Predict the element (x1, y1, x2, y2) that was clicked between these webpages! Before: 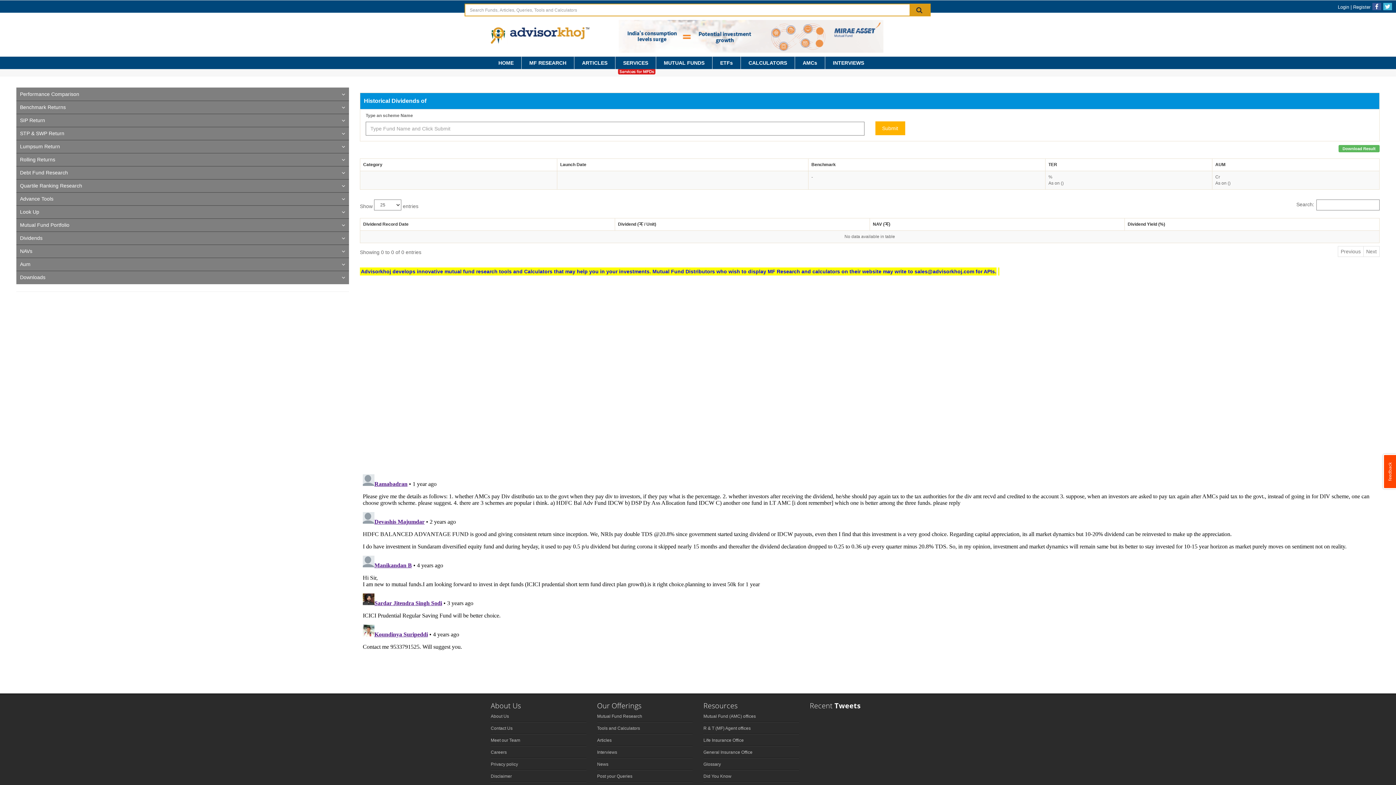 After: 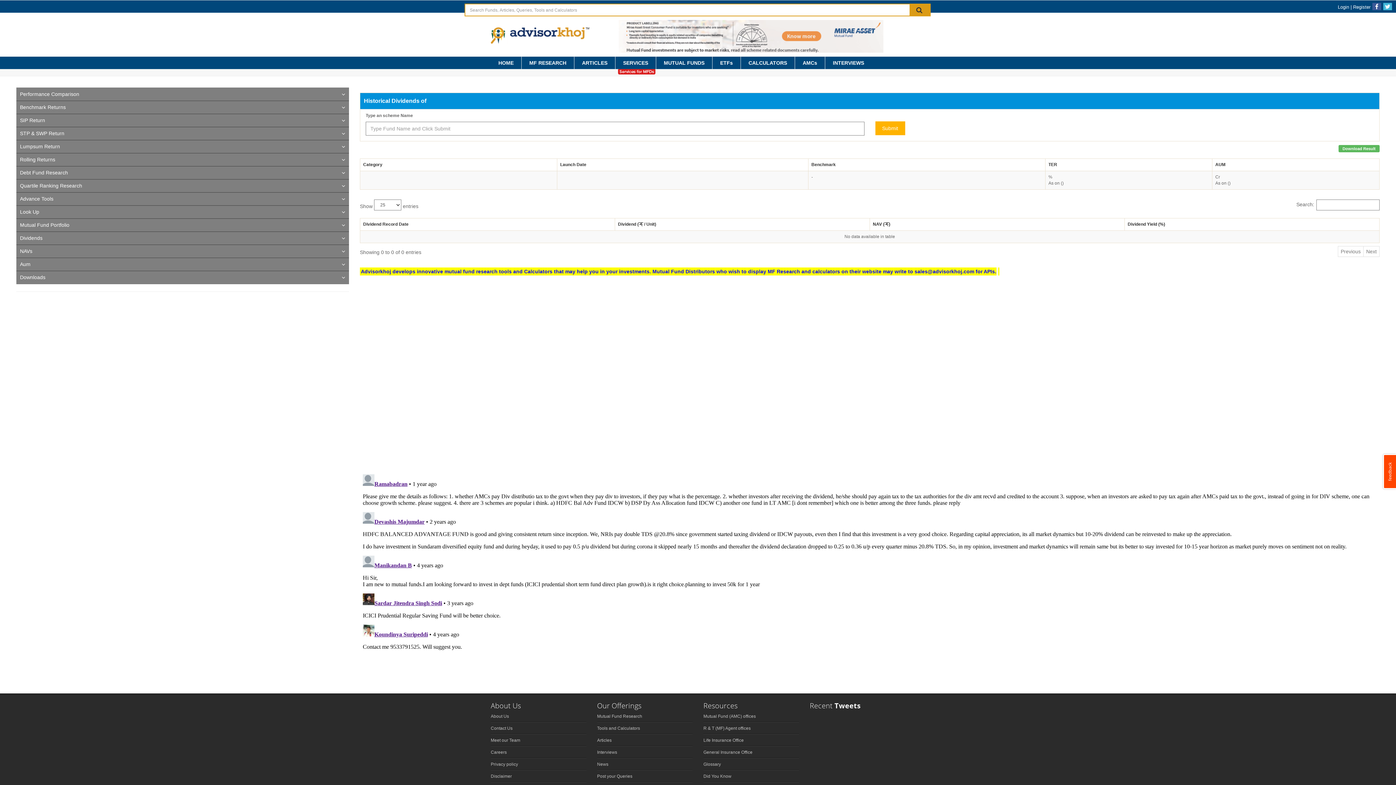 Action: bbox: (1372, 2, 1381, 10)